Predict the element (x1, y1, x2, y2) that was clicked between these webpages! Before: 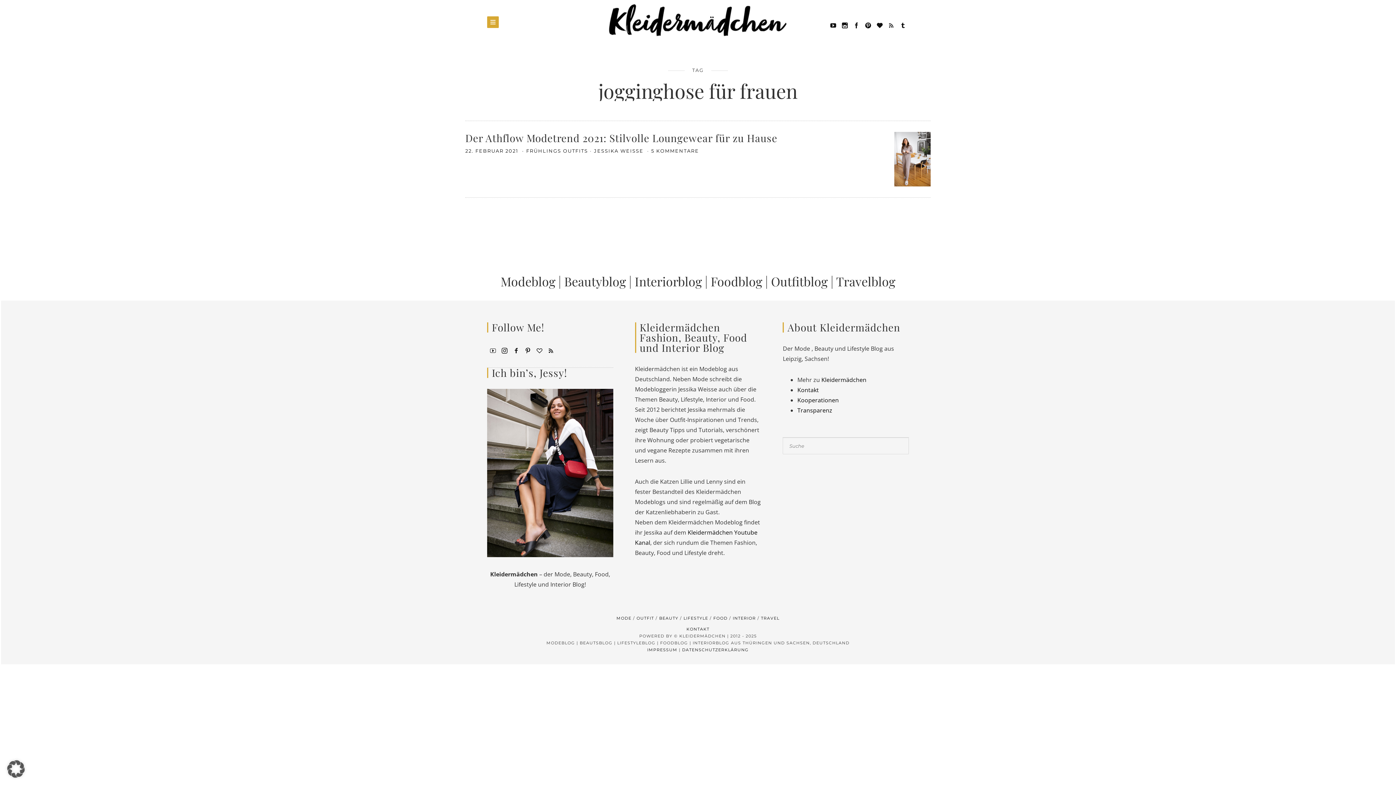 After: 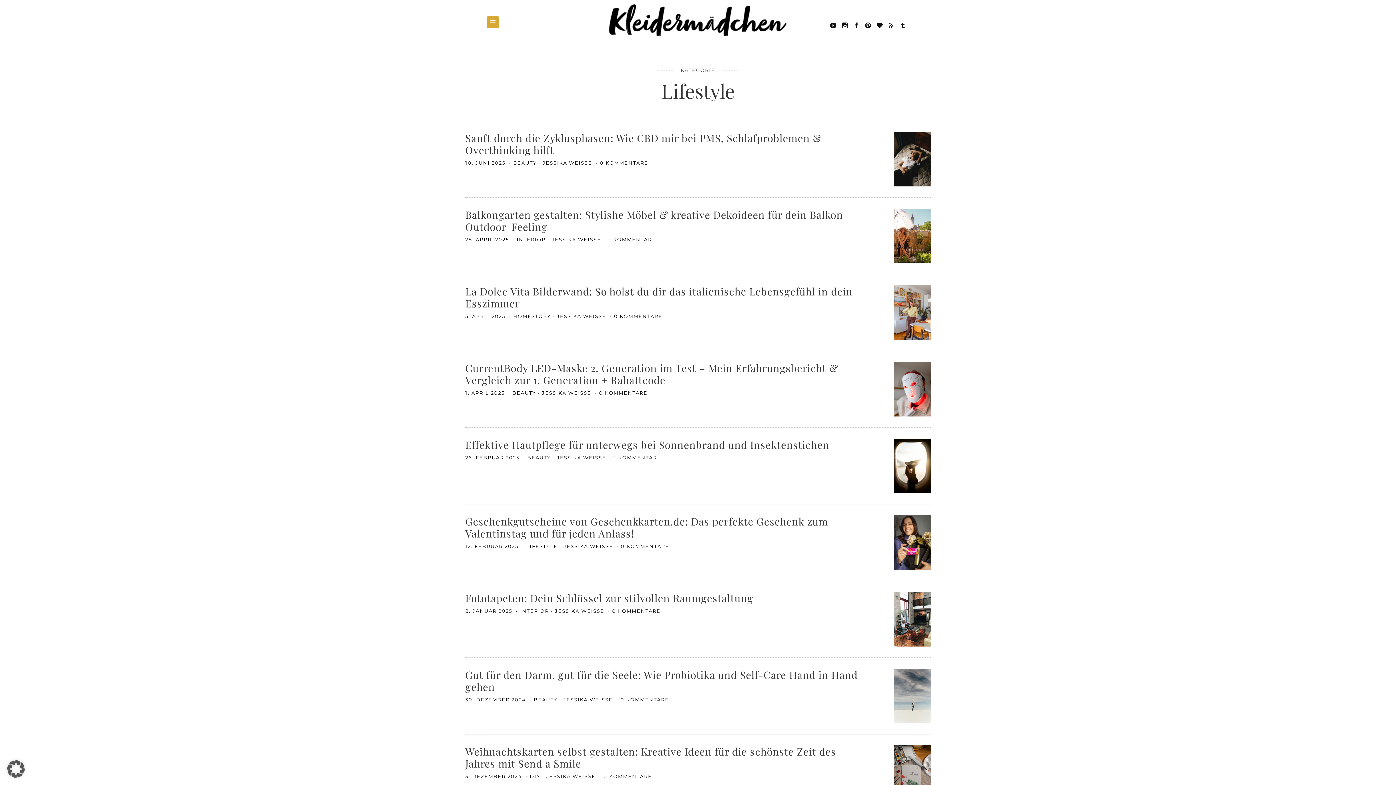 Action: label: LIFESTYLE bbox: (683, 615, 708, 621)